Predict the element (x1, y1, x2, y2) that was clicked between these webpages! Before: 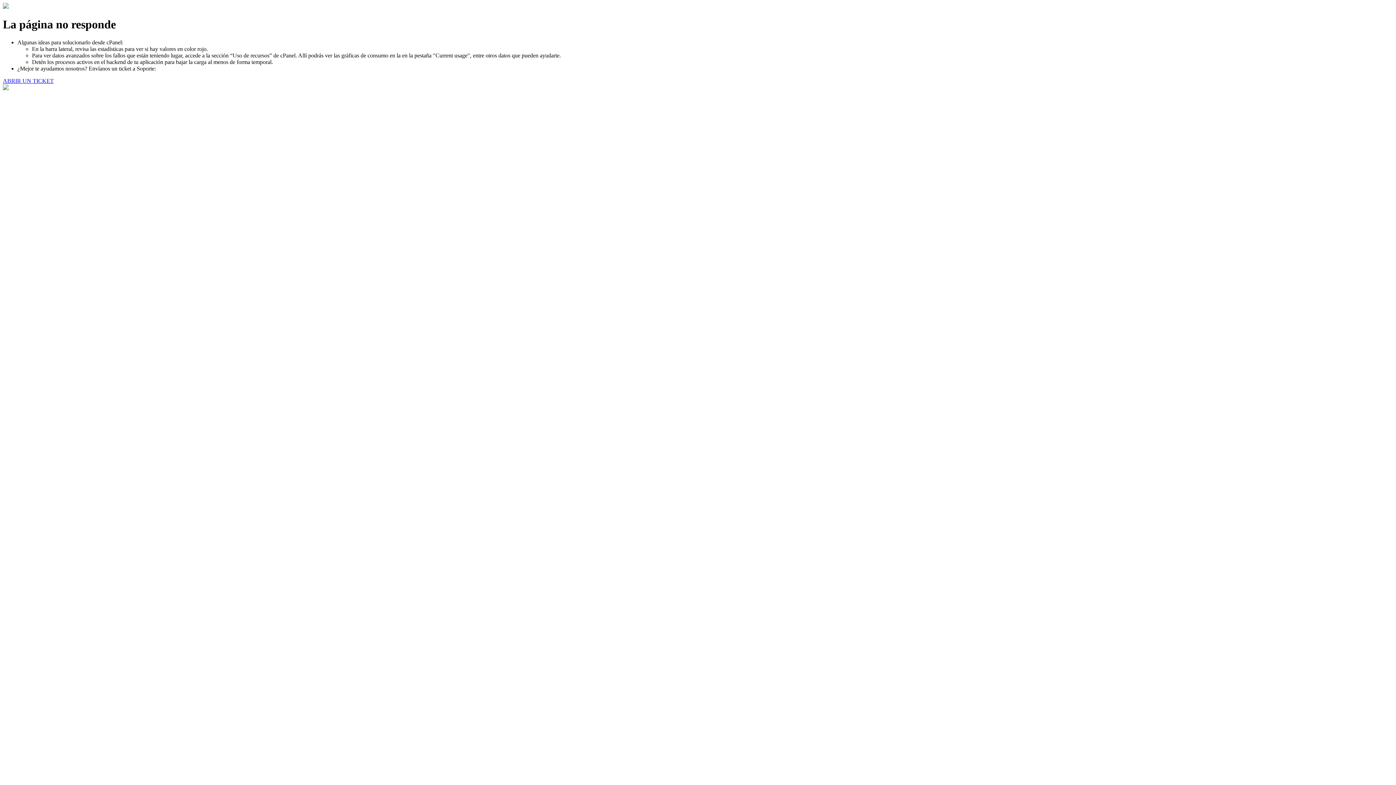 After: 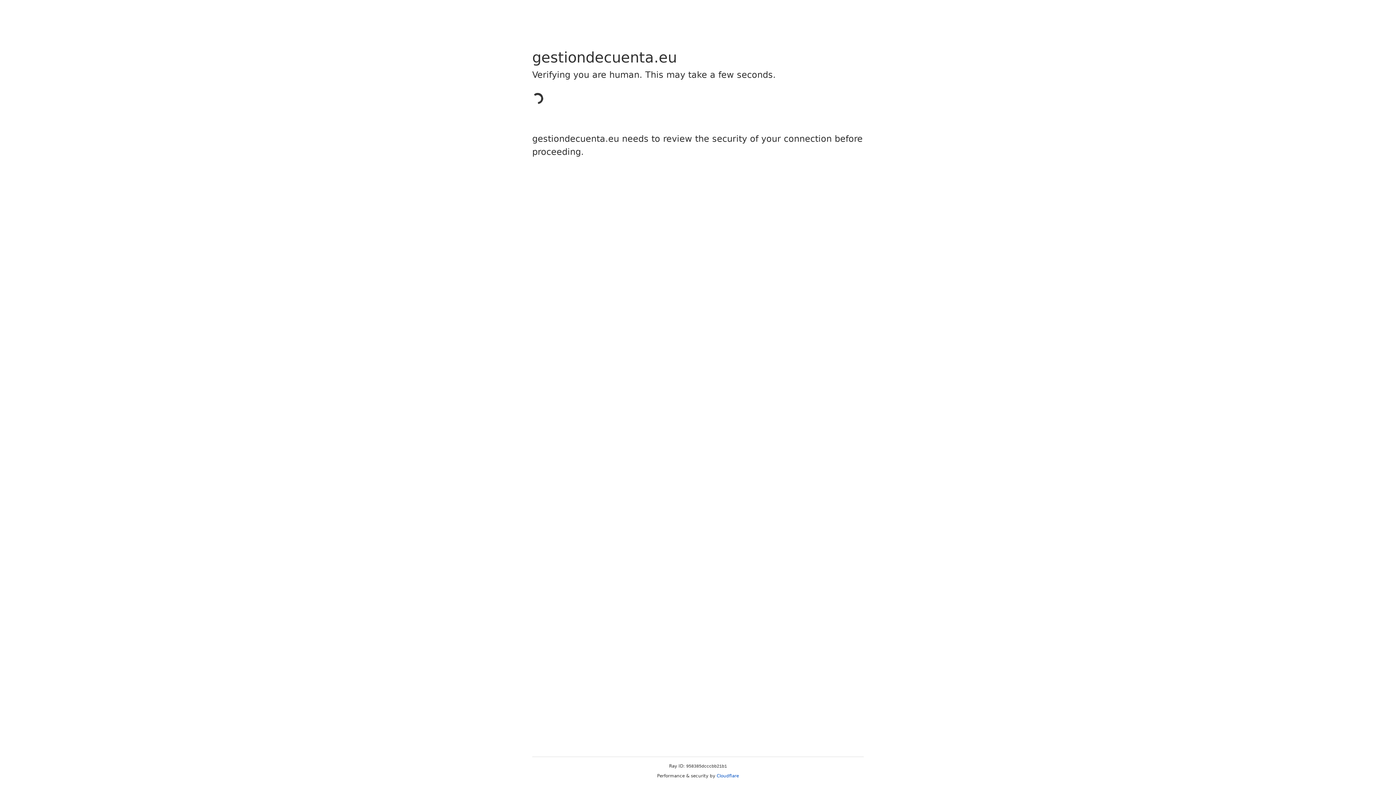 Action: label: ABRIR UN TICKET bbox: (2, 77, 53, 83)